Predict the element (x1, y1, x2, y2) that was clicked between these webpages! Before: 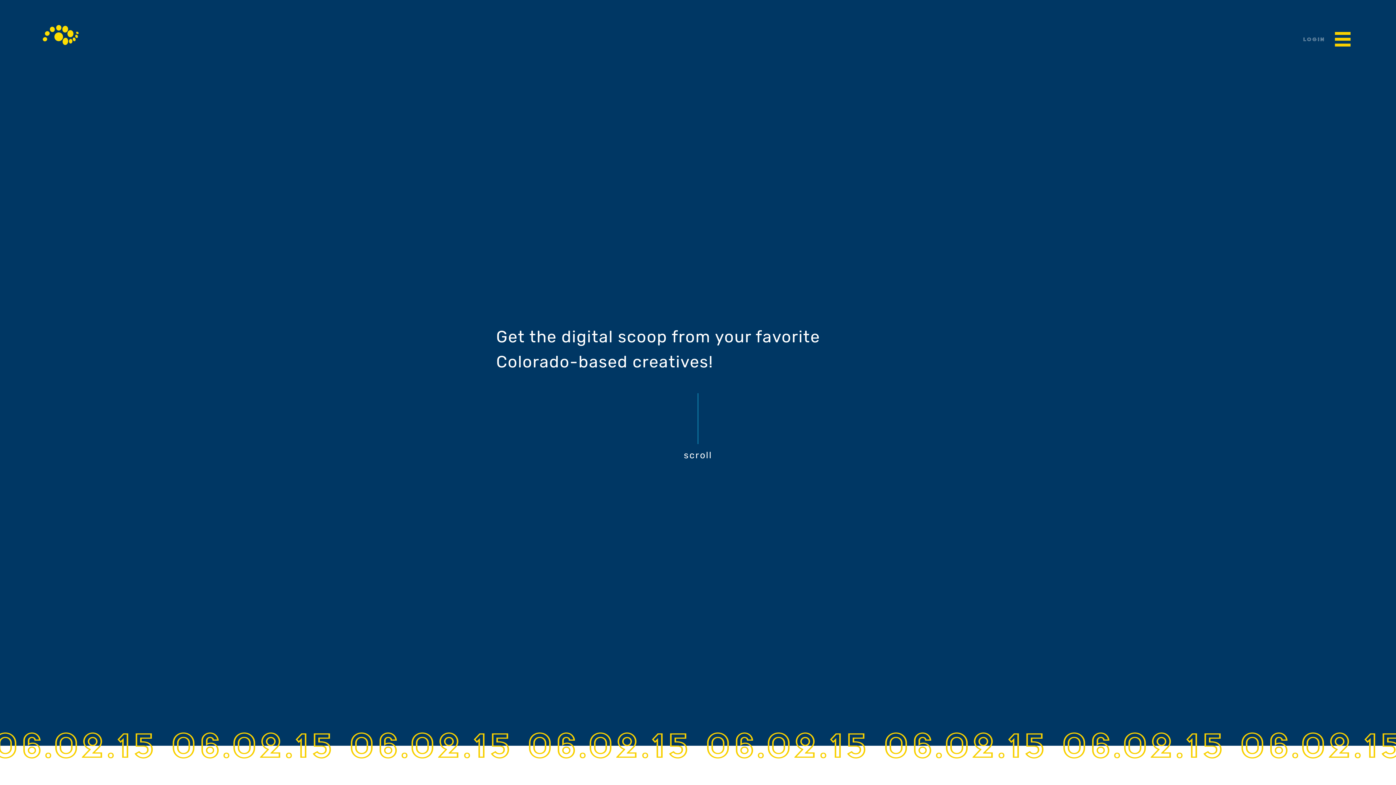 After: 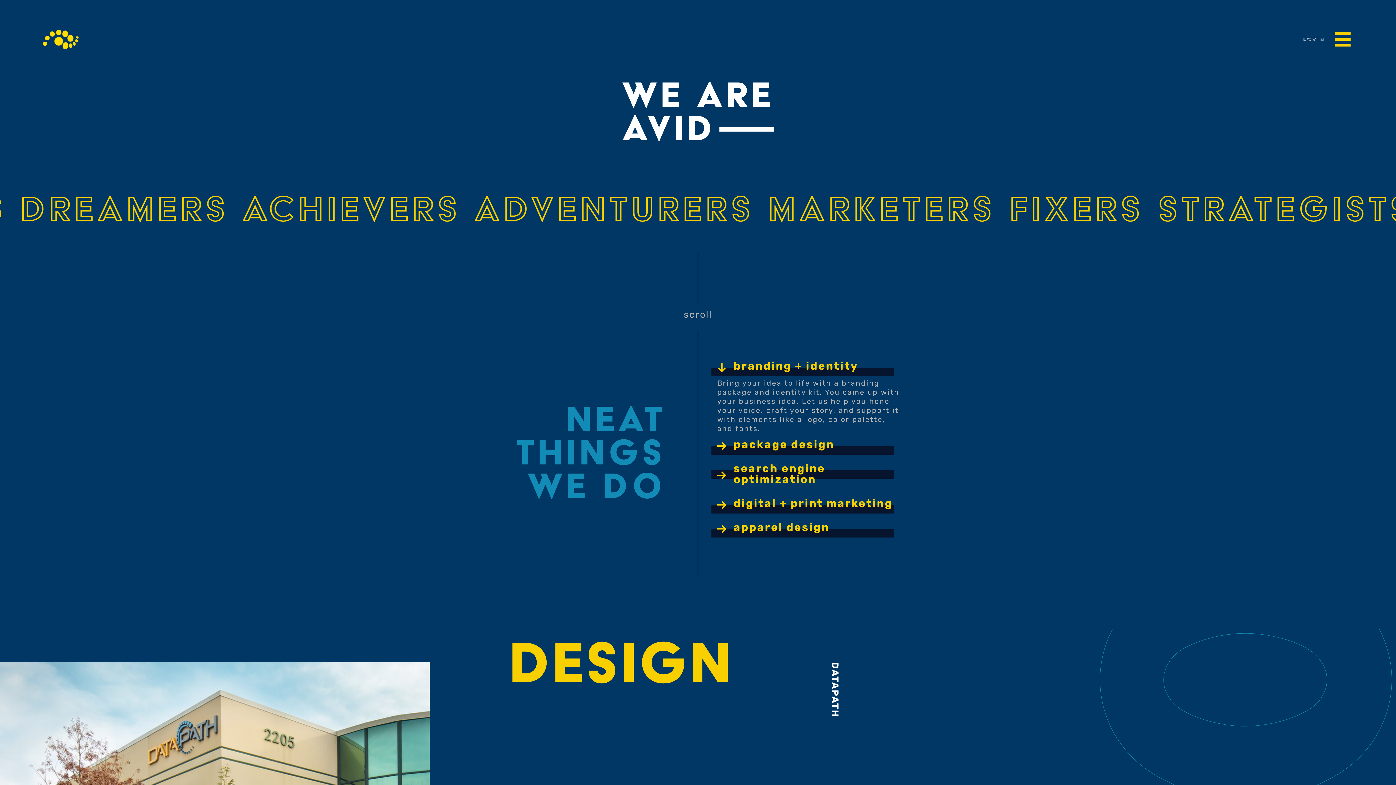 Action: bbox: (41, 23, 80, 54)